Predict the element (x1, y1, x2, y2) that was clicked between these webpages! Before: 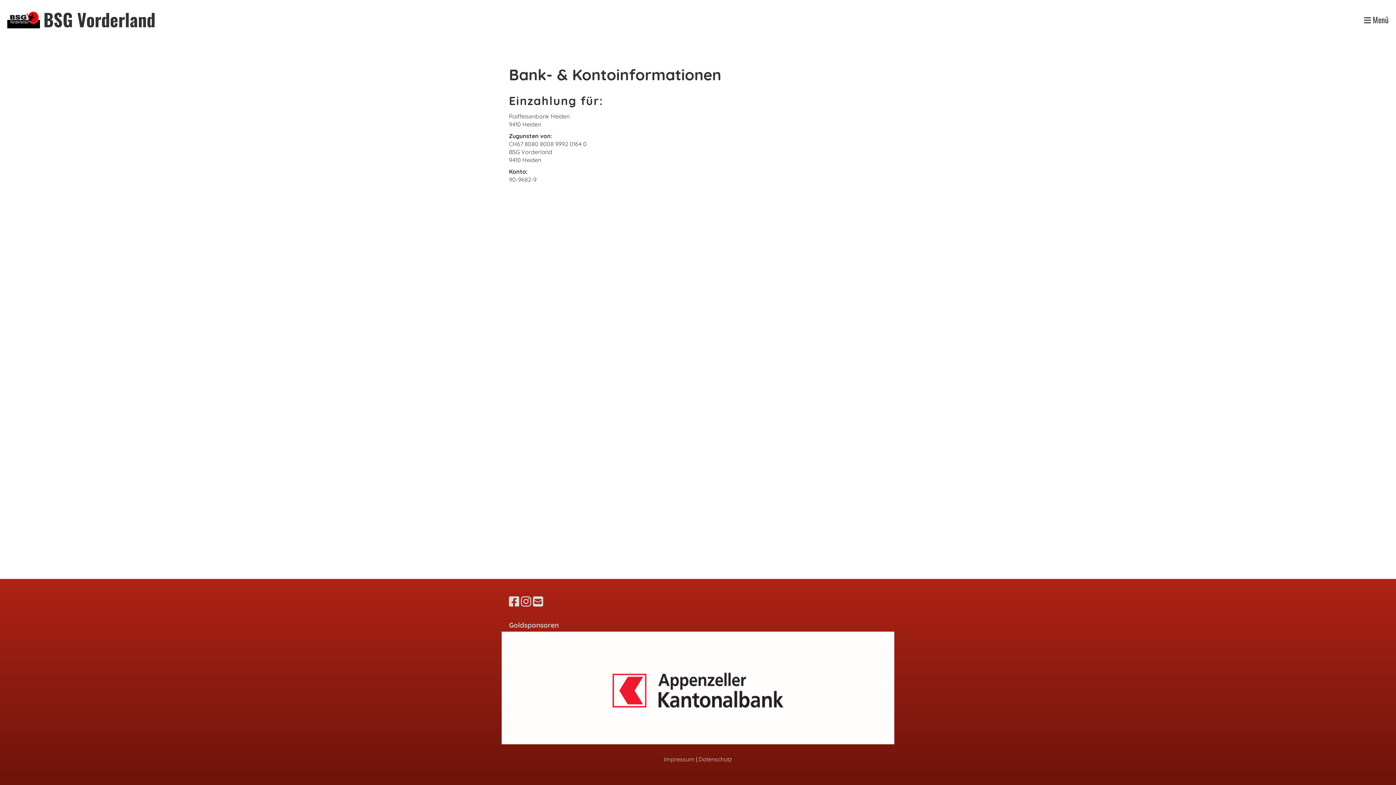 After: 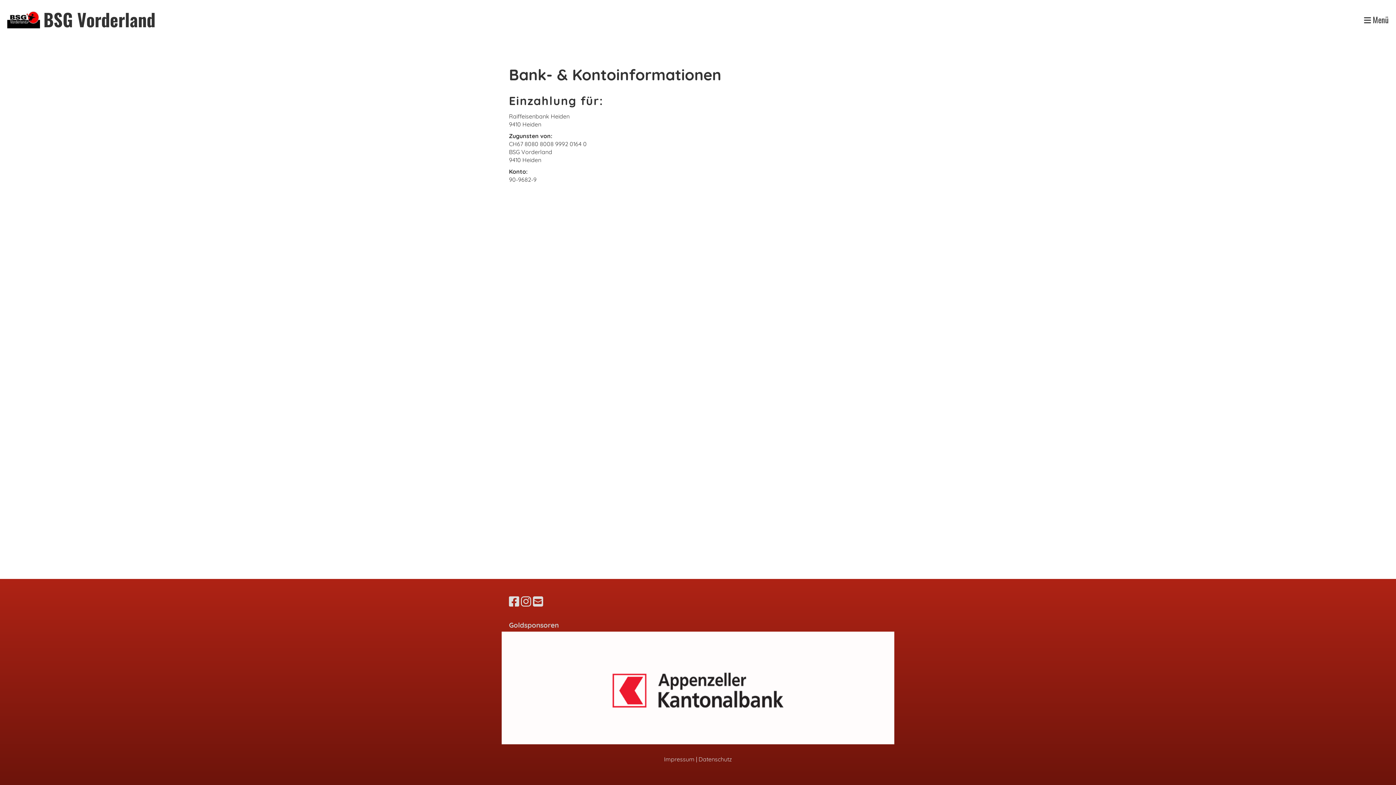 Action: bbox: (599, 685, 796, 693)